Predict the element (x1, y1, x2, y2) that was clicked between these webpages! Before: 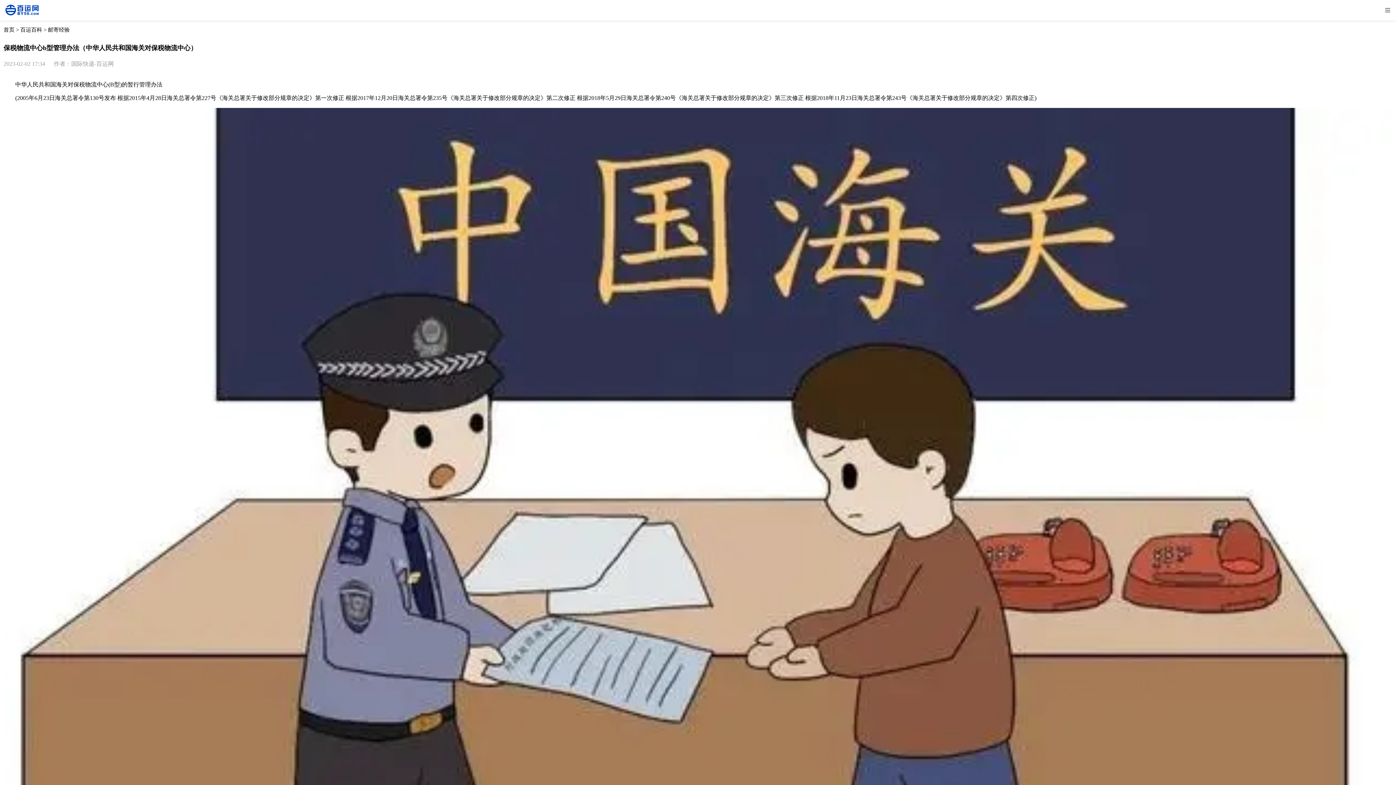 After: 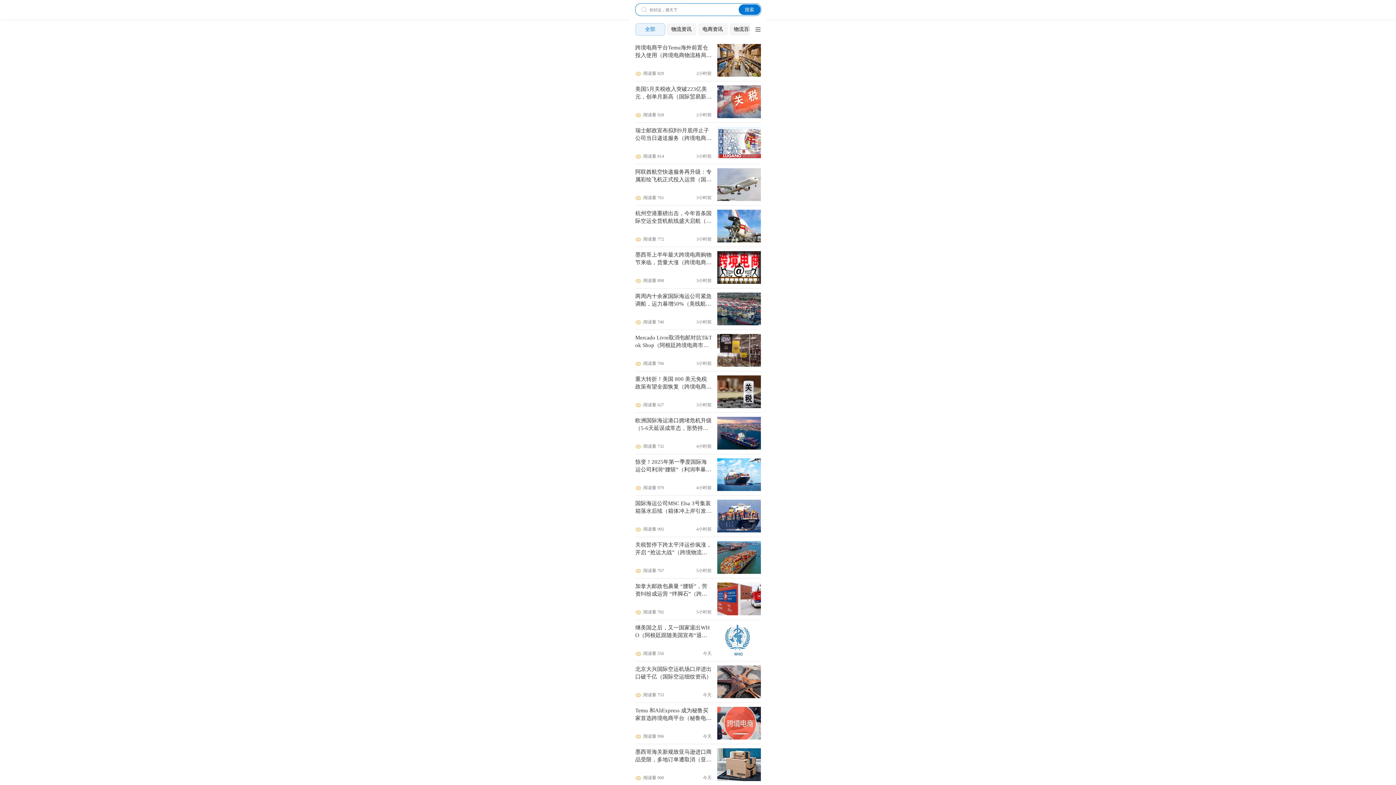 Action: label: 百运百科 bbox: (20, 26, 42, 32)